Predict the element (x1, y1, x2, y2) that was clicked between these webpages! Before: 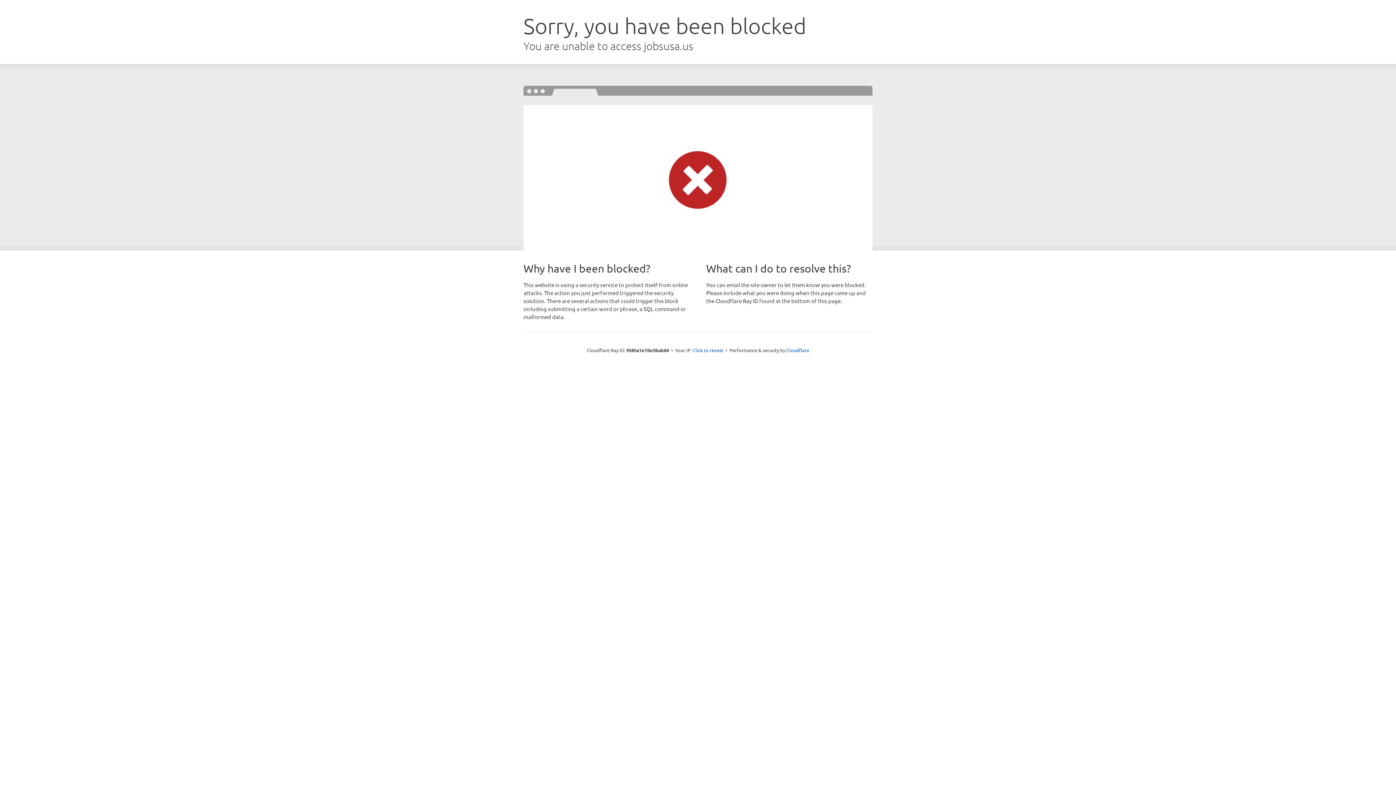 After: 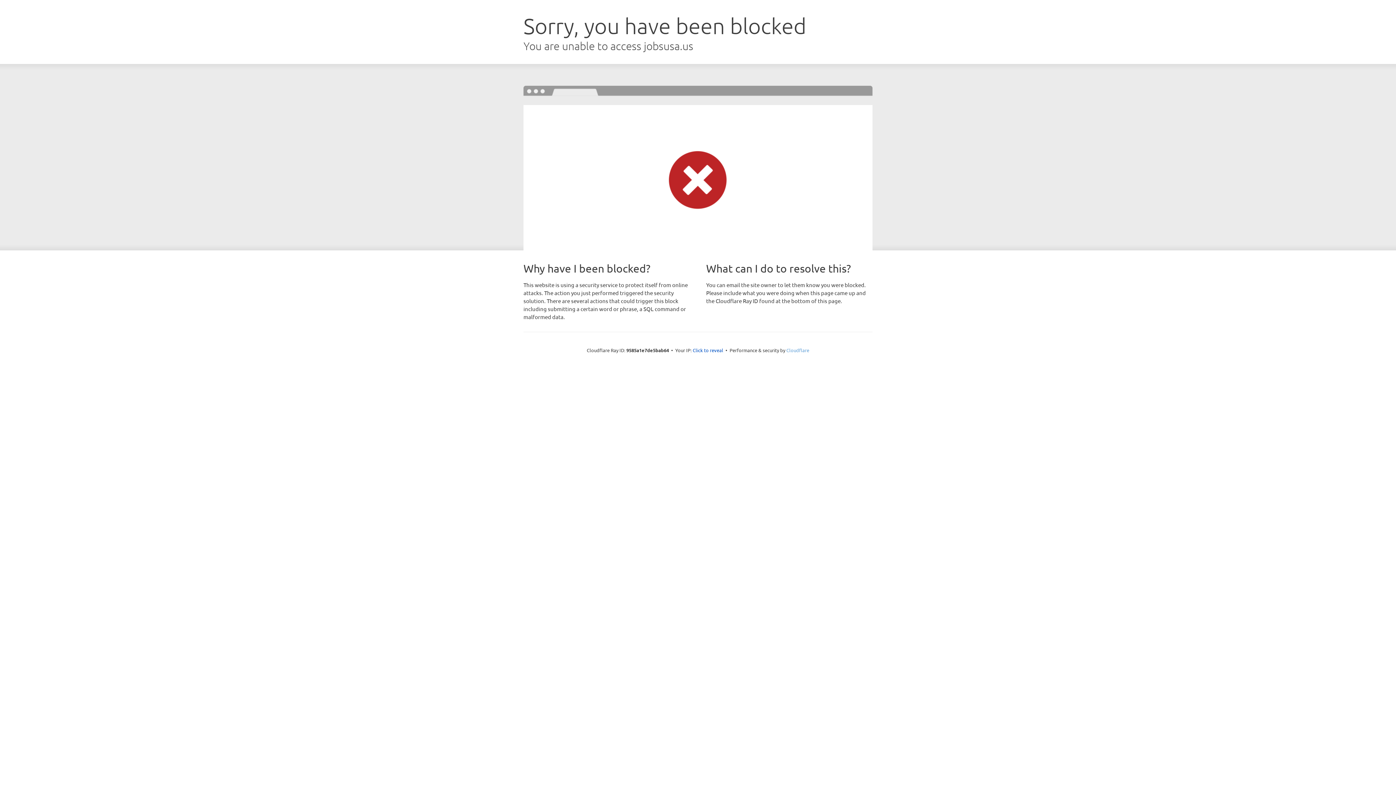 Action: label: Cloudflare bbox: (786, 347, 809, 353)